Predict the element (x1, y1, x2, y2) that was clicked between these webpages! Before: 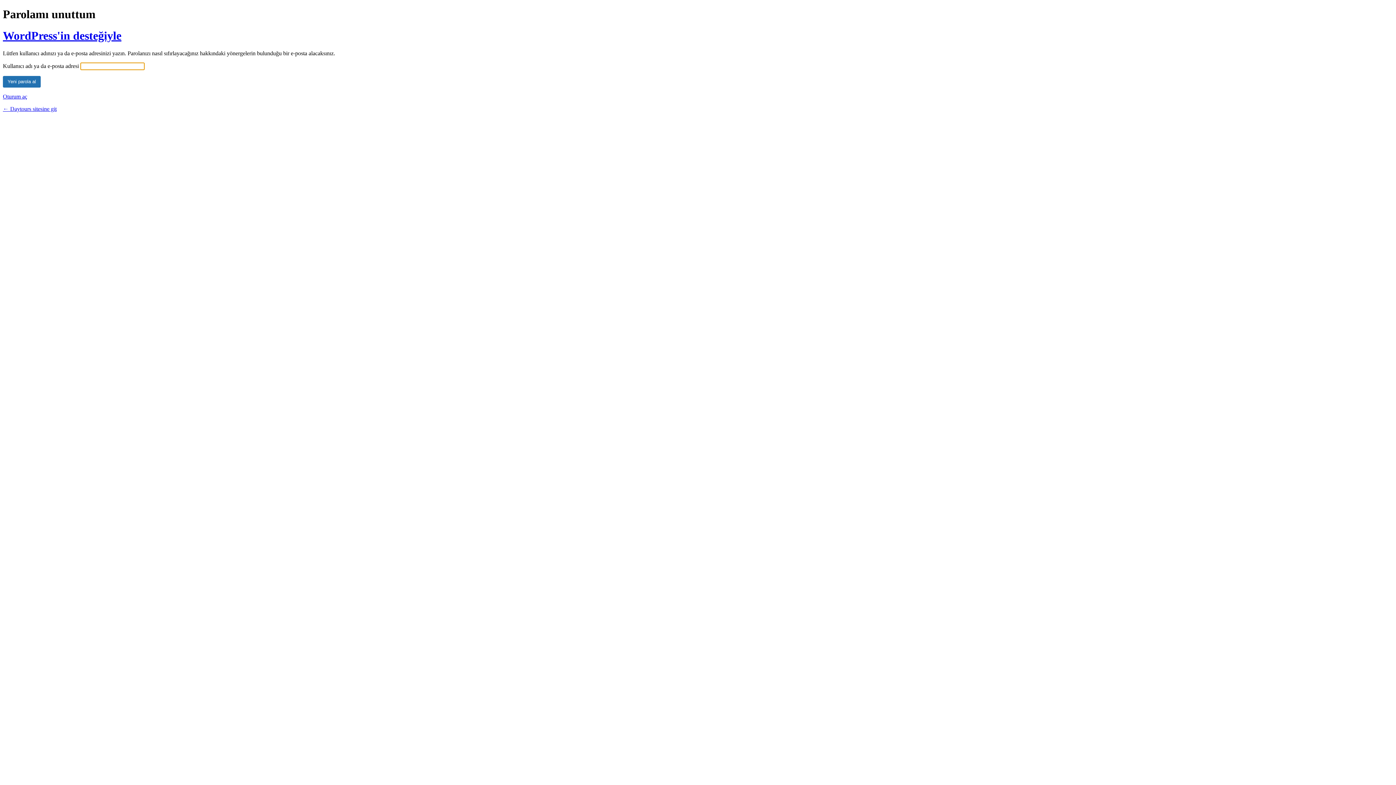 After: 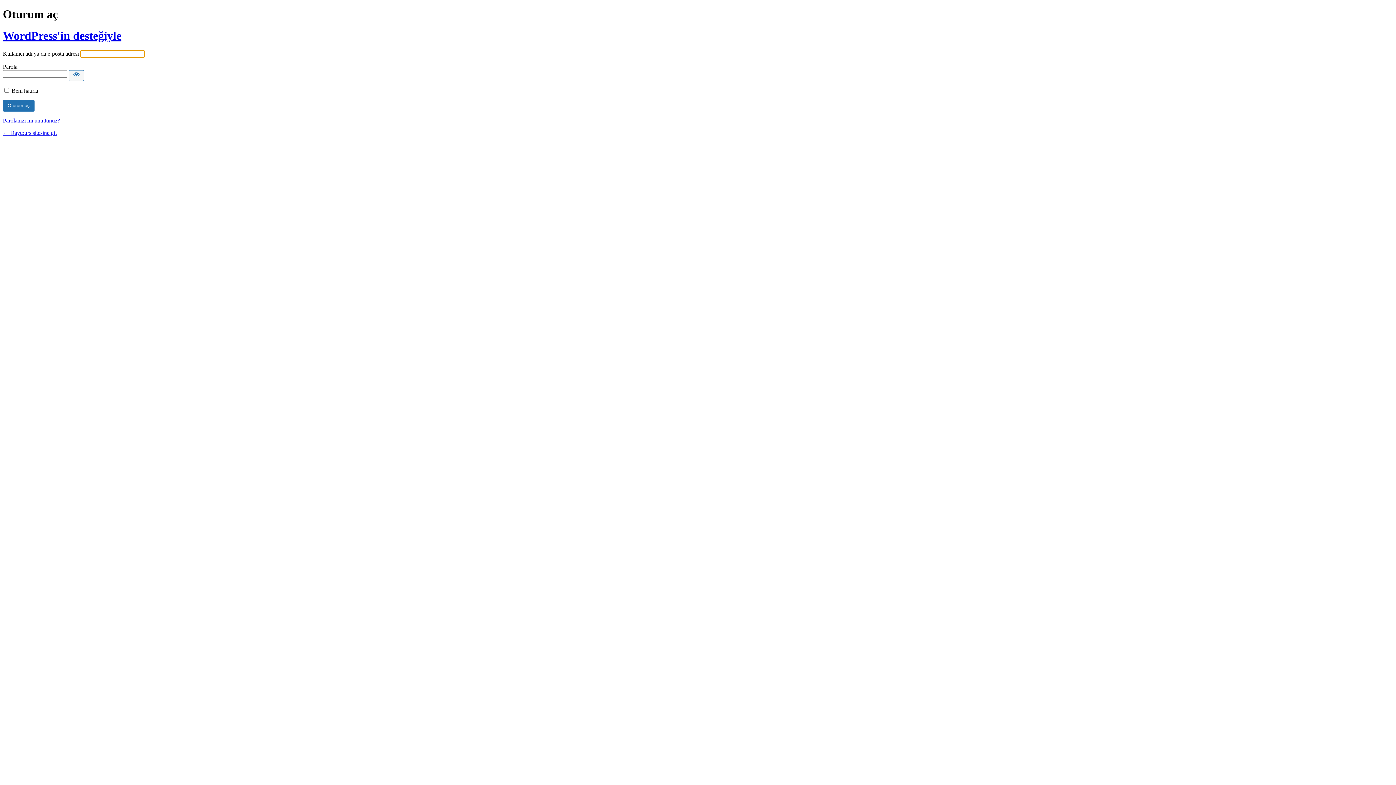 Action: bbox: (2, 93, 27, 99) label: Oturum aç